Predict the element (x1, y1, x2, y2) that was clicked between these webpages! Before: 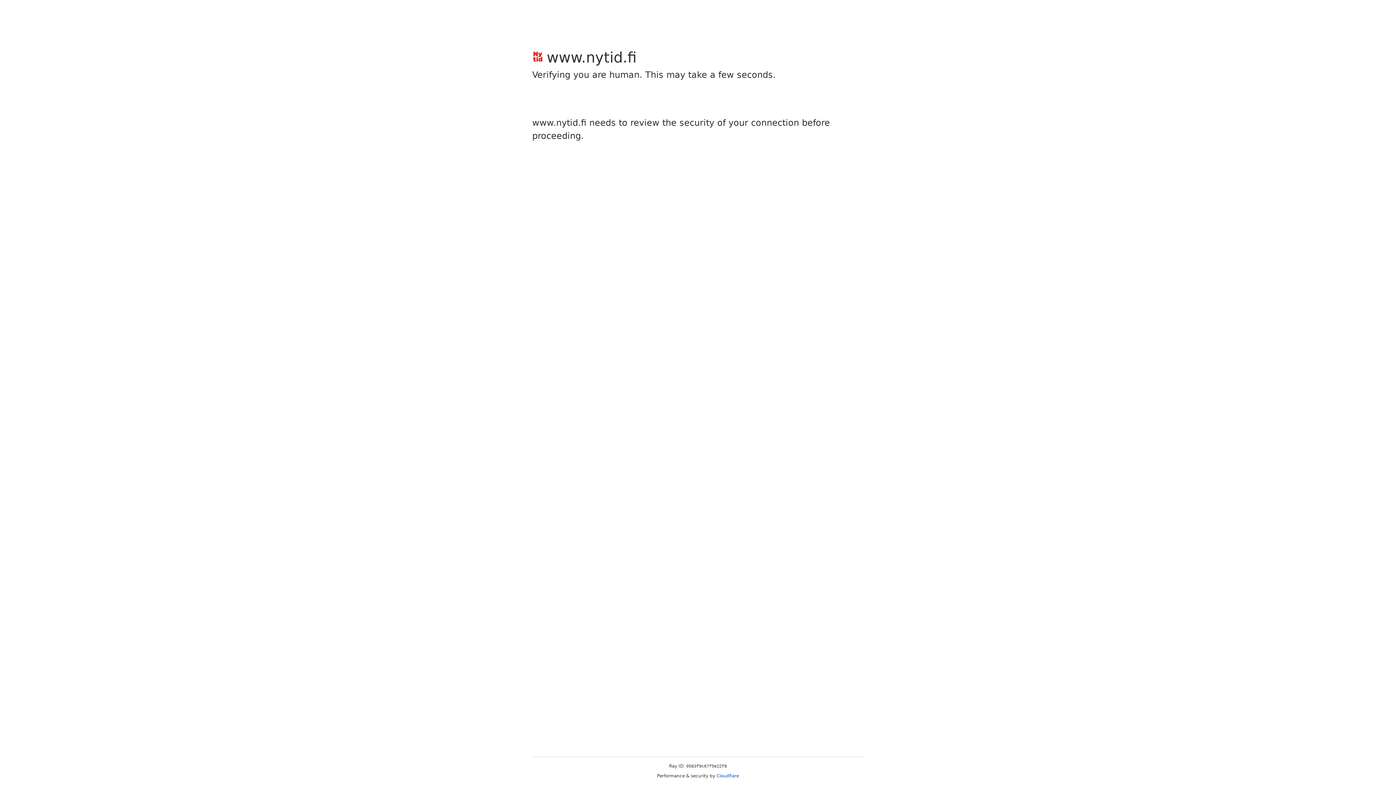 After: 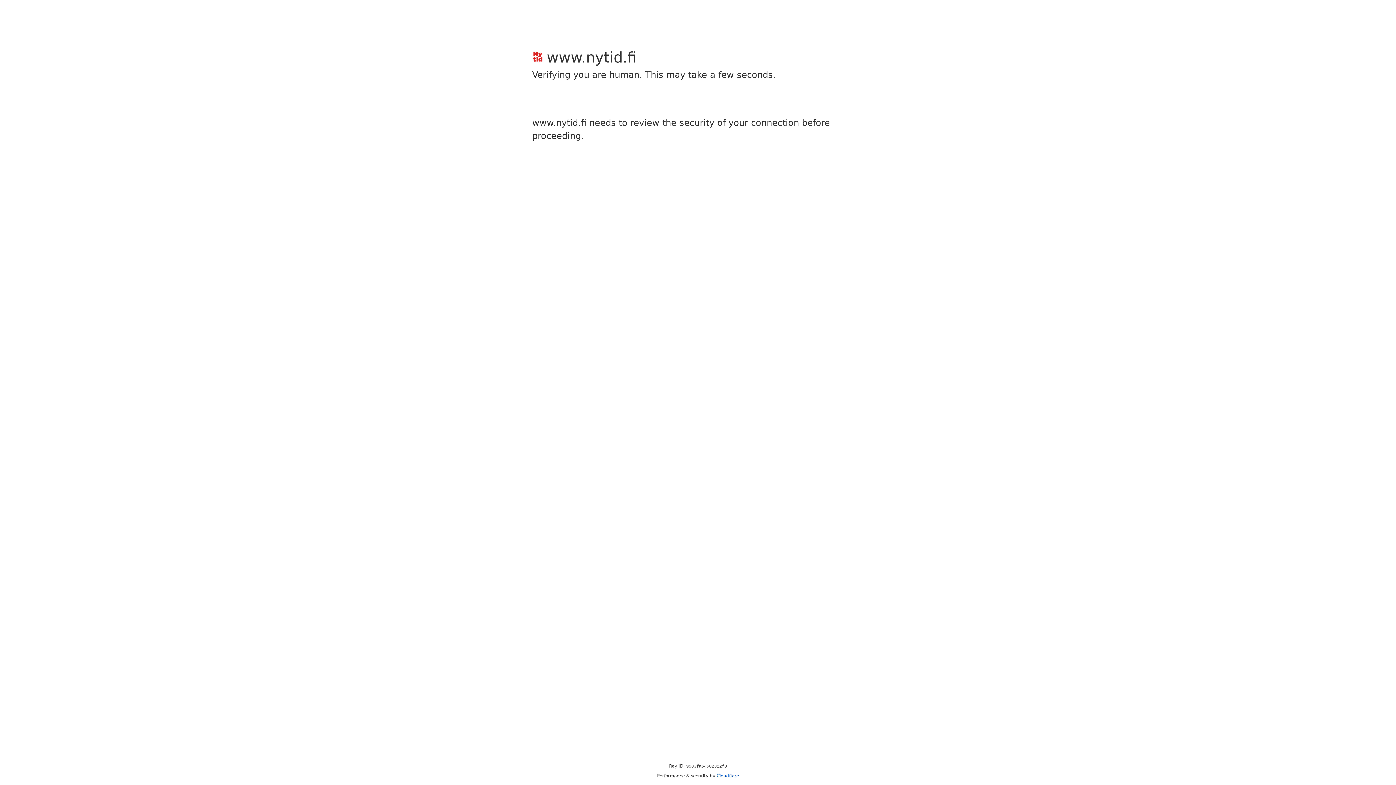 Action: bbox: (716, 773, 739, 778) label: Cloudflare